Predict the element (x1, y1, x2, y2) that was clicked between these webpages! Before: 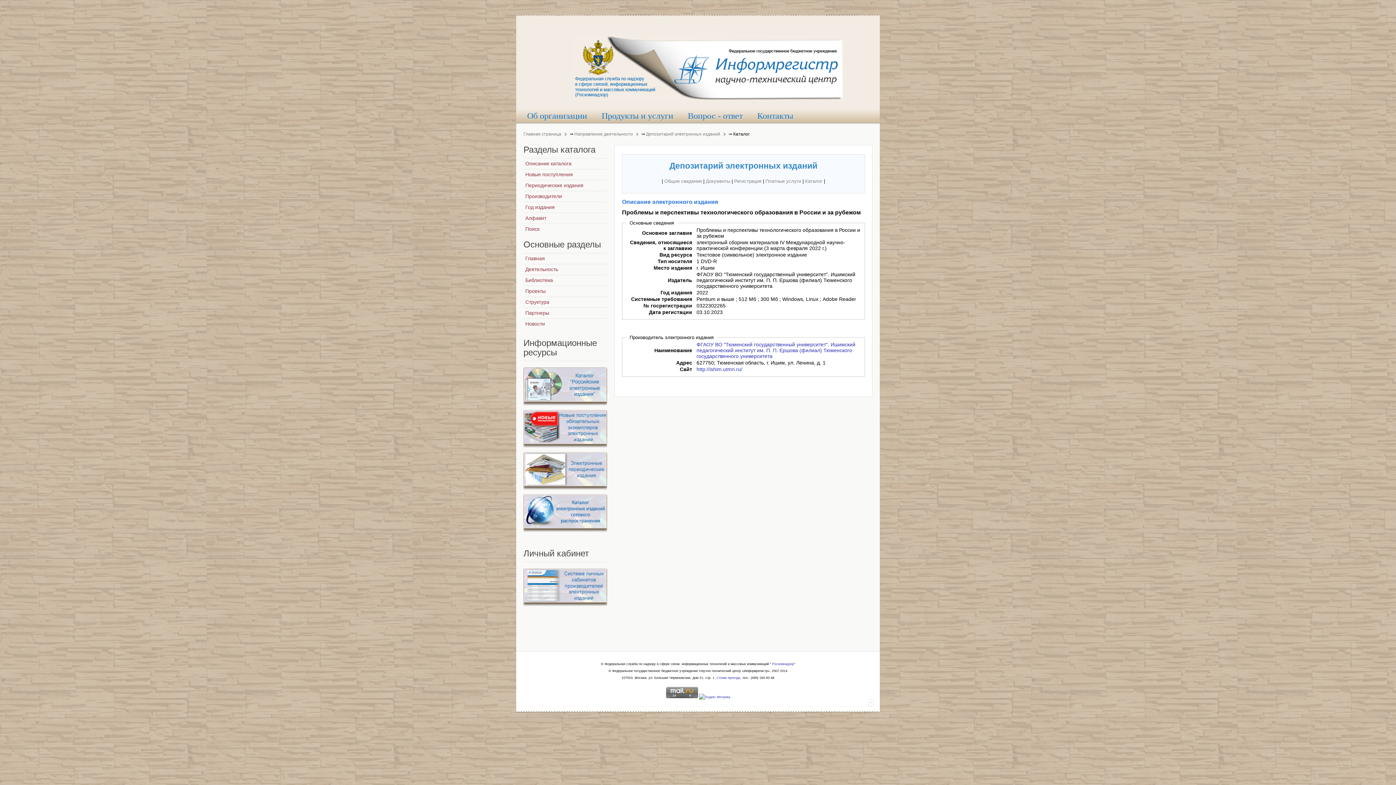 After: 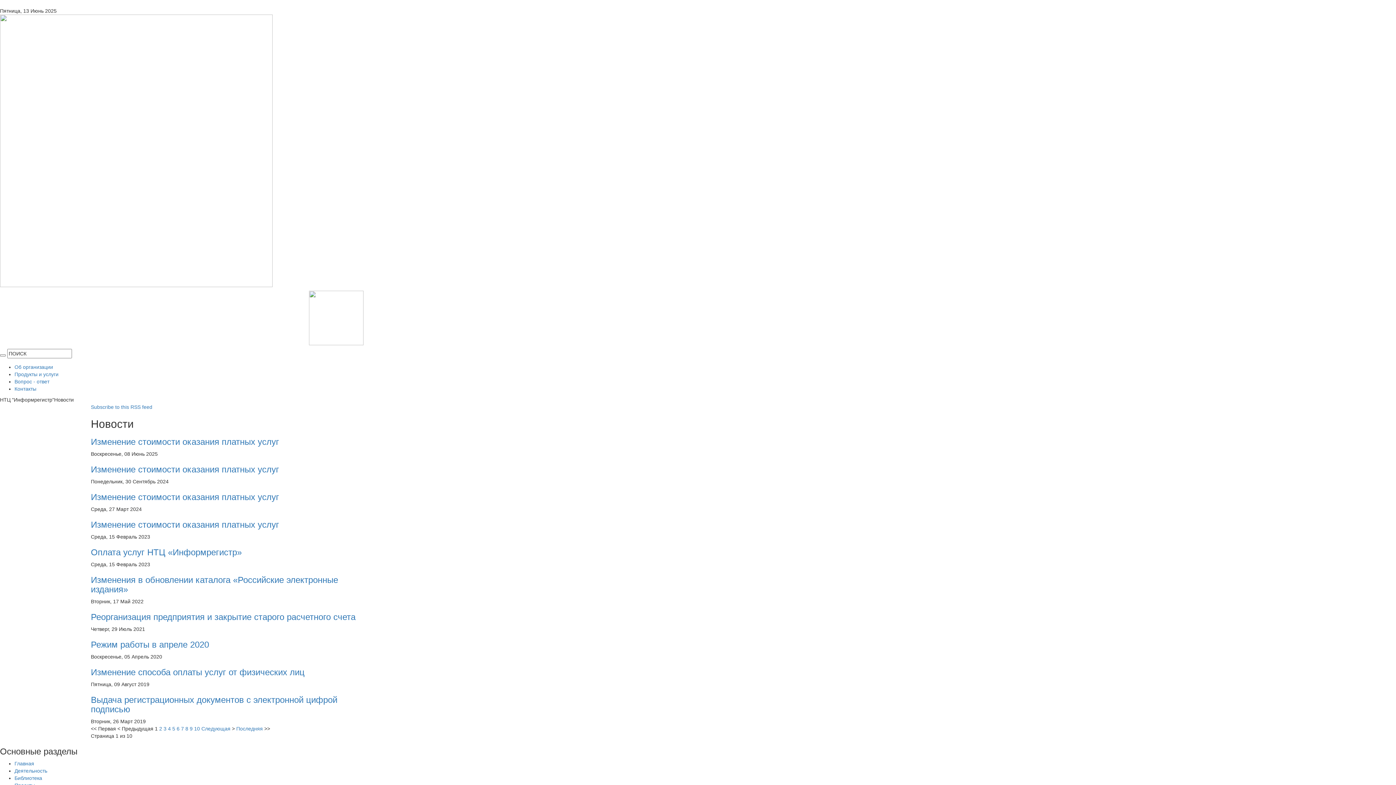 Action: bbox: (523, 318, 607, 329) label: Новости